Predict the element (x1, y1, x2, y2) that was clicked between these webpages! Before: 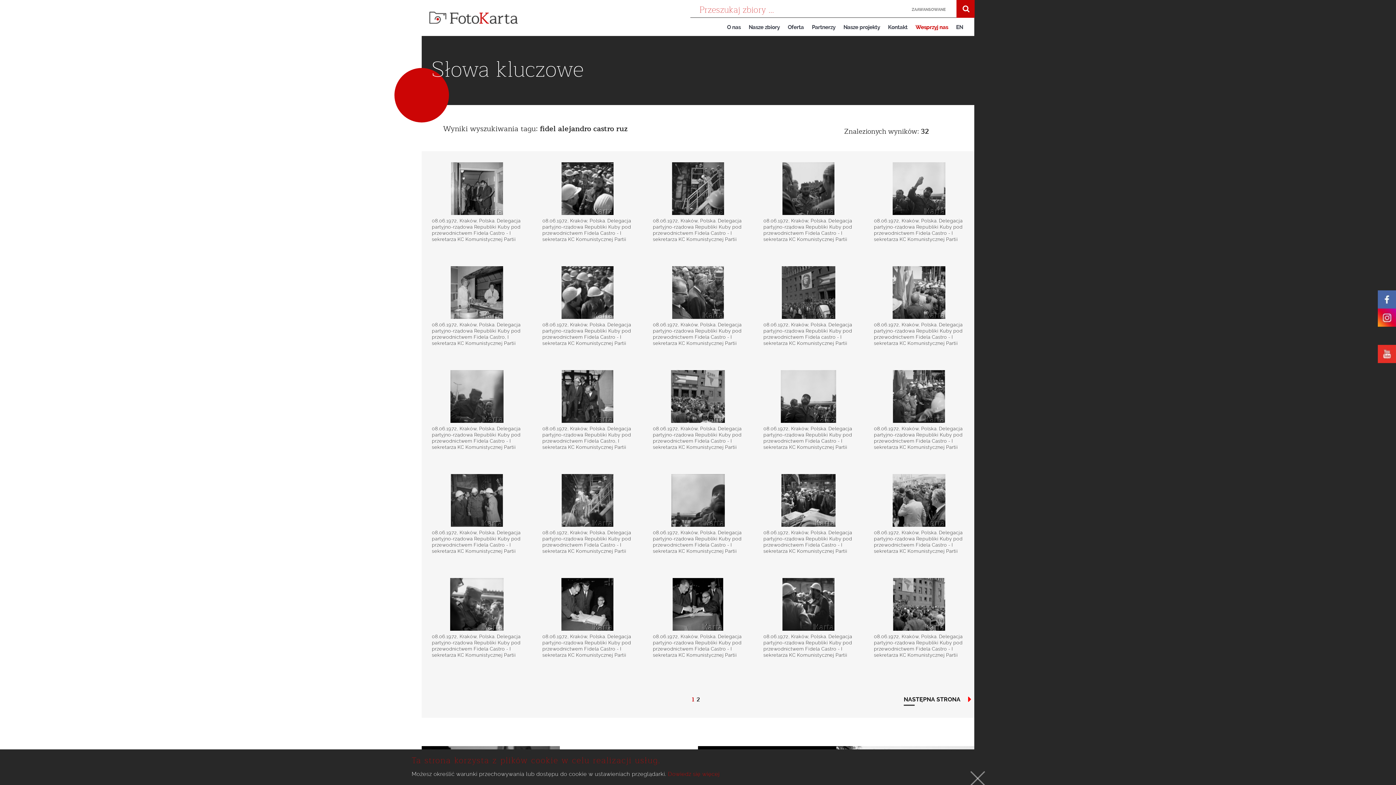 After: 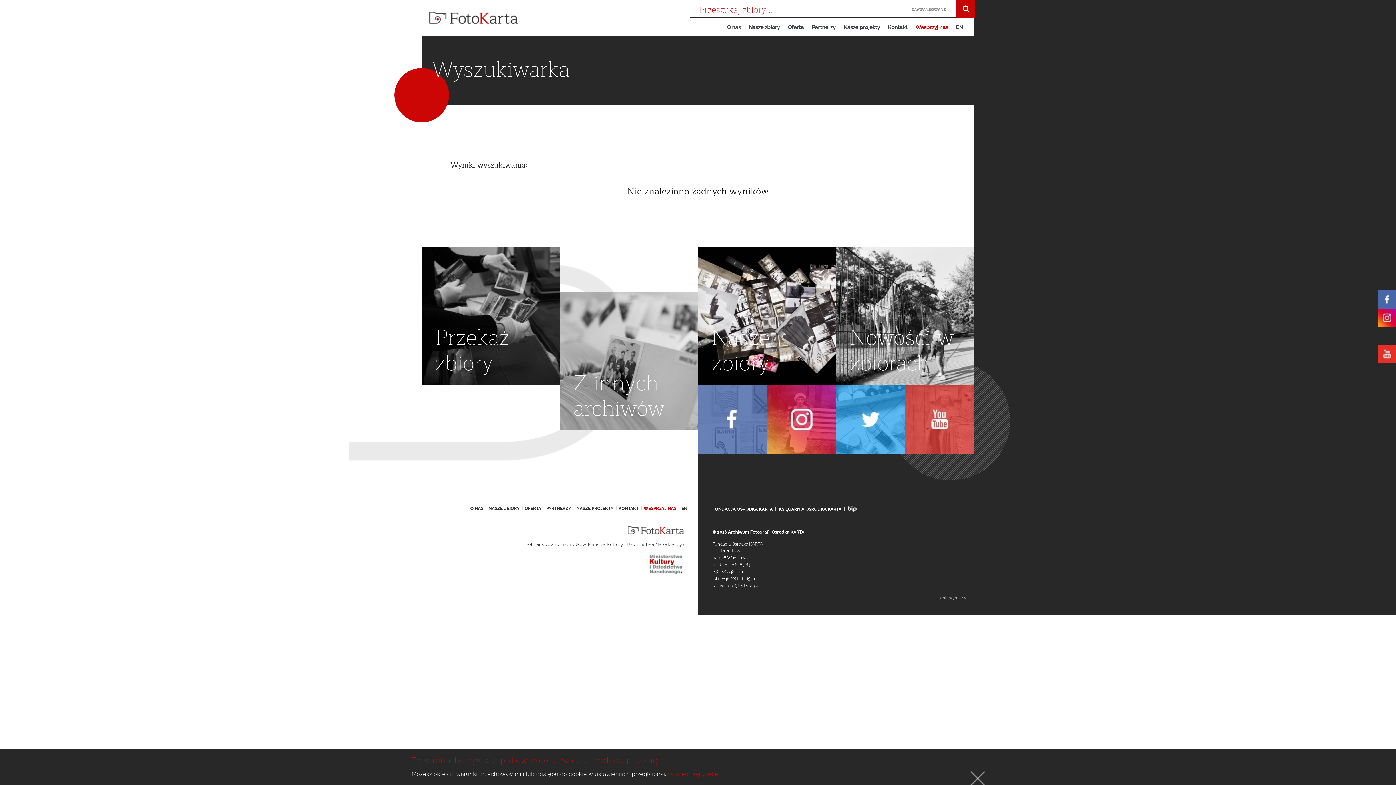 Action: bbox: (956, 0, 974, 17)